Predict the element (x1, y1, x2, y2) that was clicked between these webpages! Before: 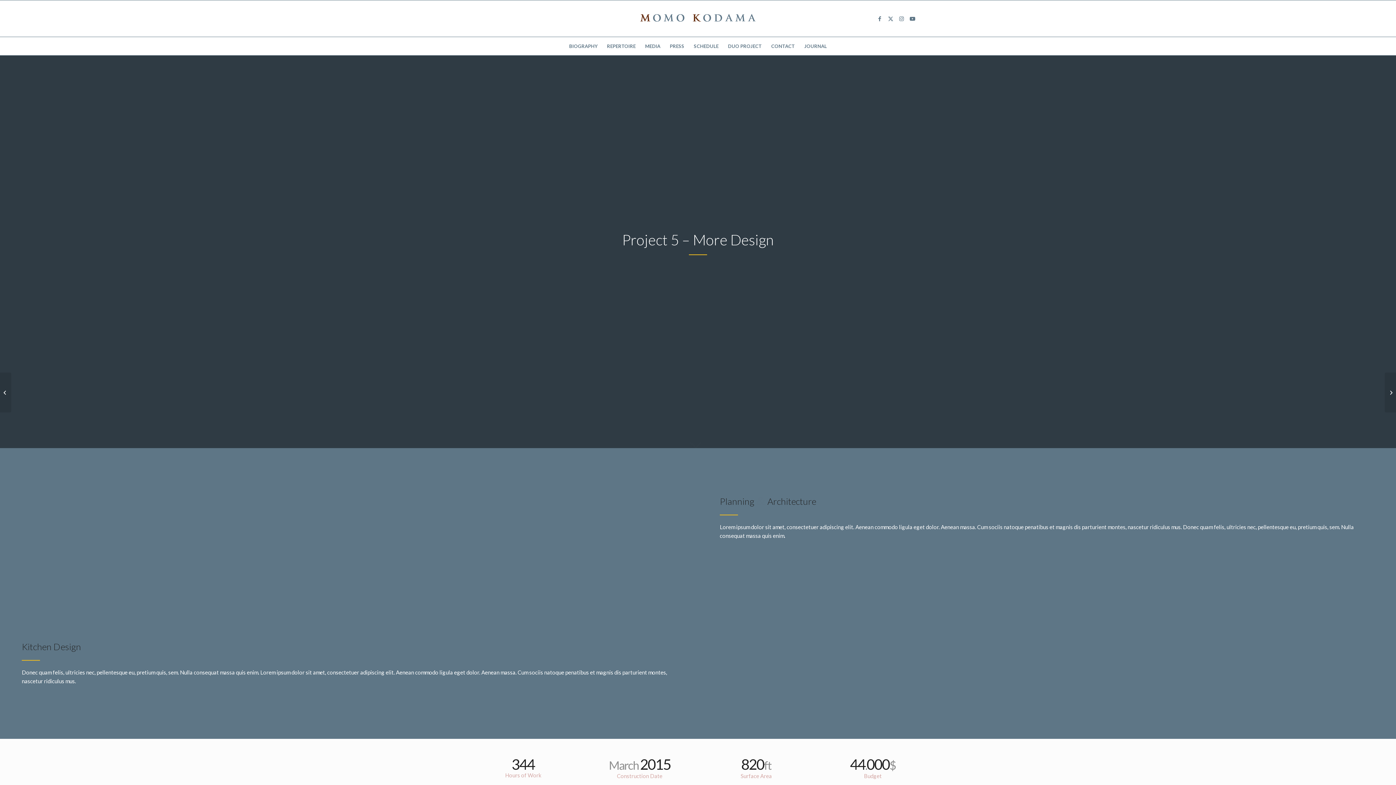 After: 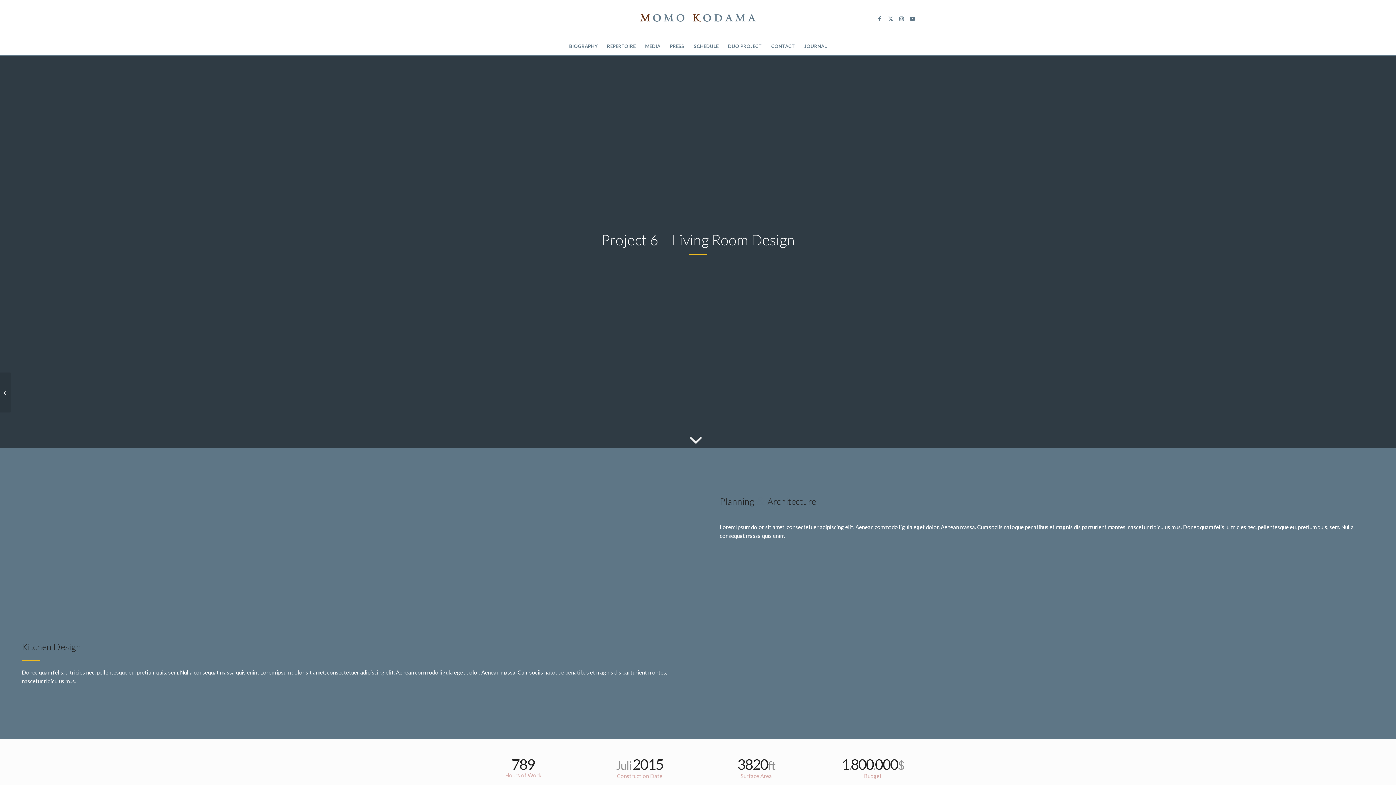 Action: label: Project 6 – Living Room Design bbox: (1385, 372, 1396, 412)